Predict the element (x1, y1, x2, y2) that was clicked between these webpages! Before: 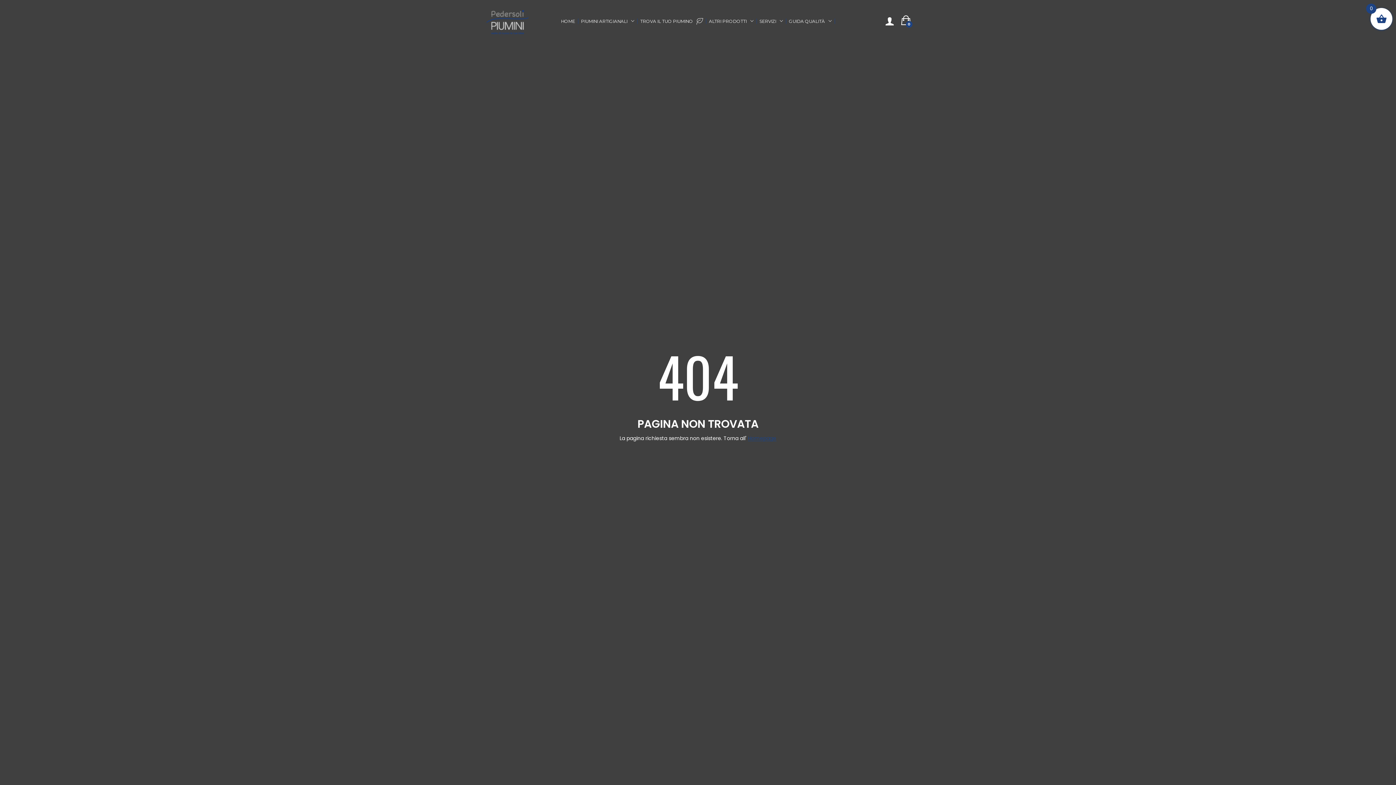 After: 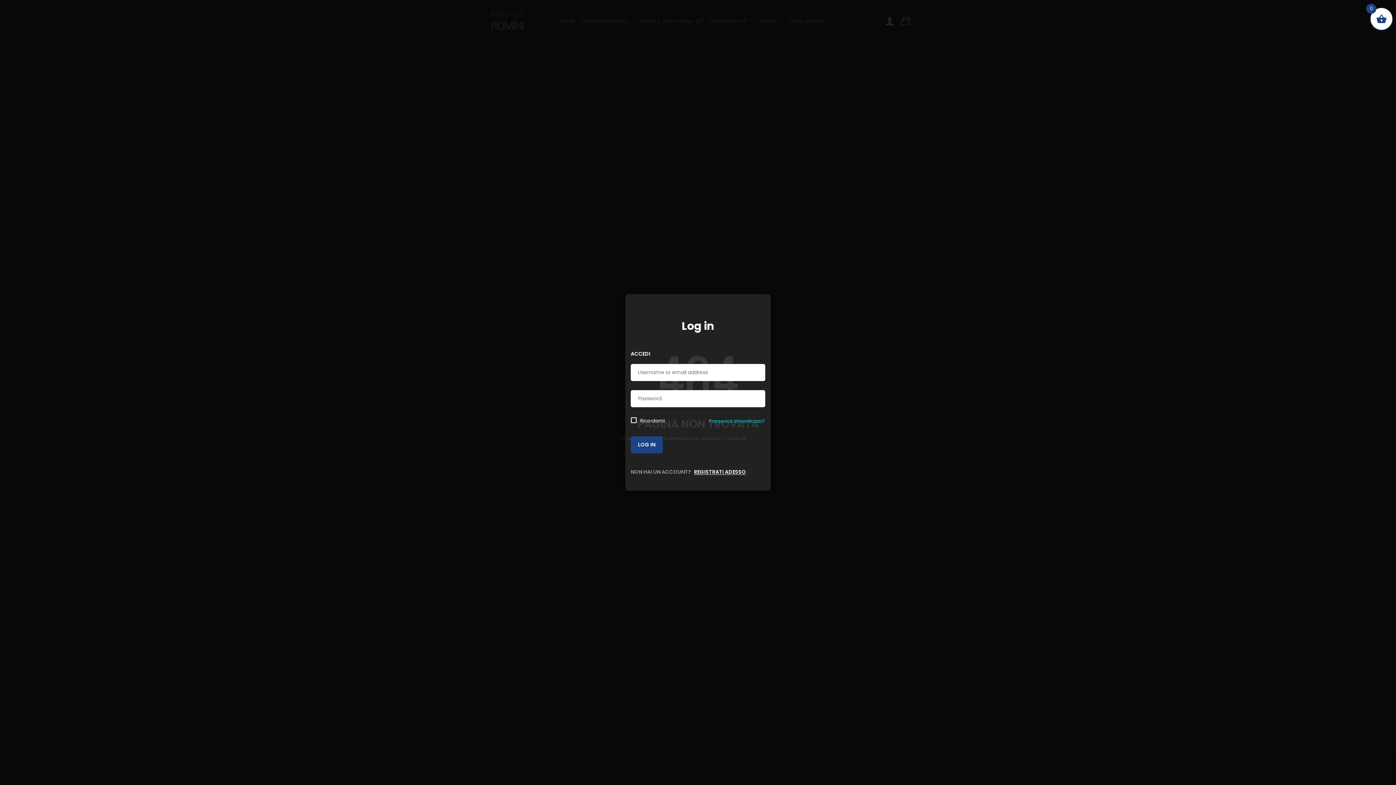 Action: bbox: (885, 13, 894, 27)